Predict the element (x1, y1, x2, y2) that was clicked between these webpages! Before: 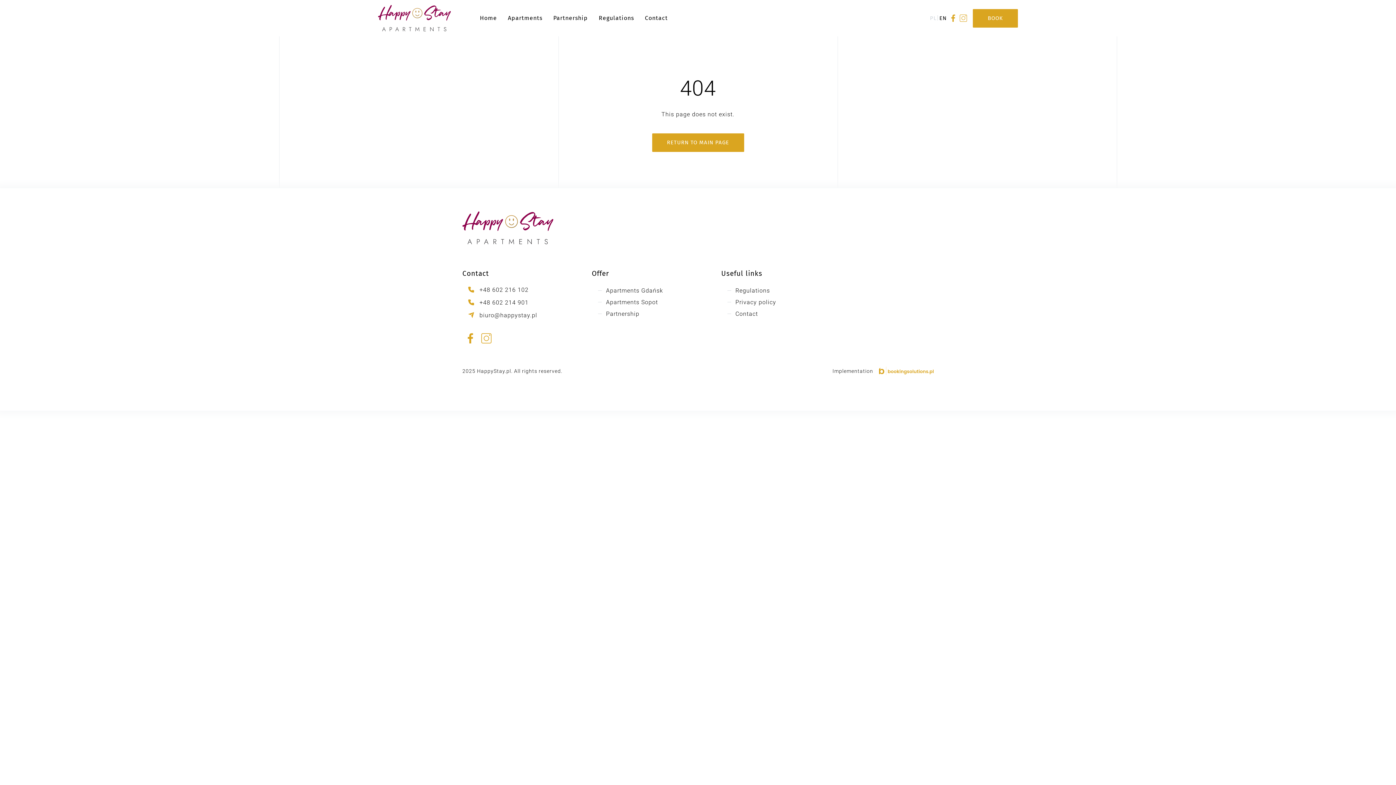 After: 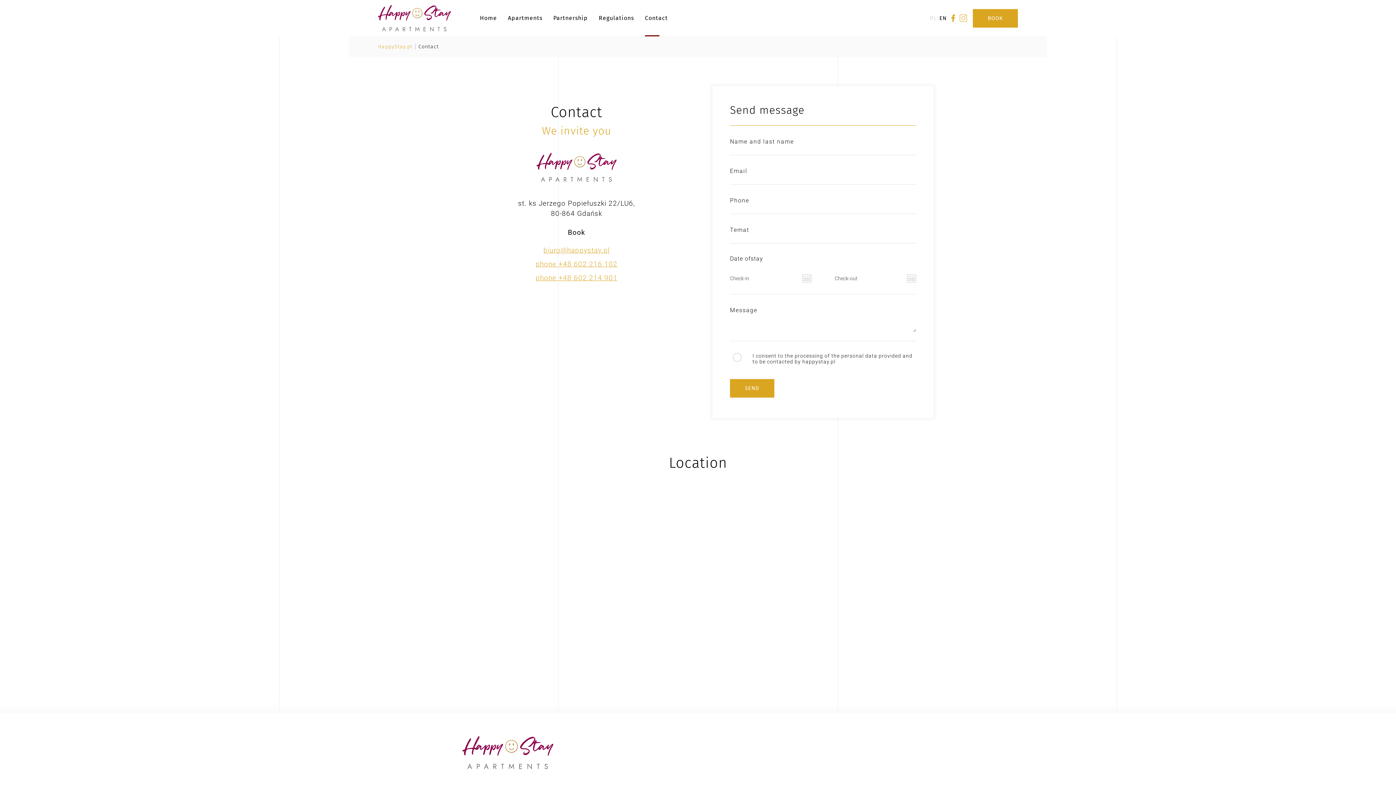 Action: label: Contact bbox: (645, 0, 668, 36)